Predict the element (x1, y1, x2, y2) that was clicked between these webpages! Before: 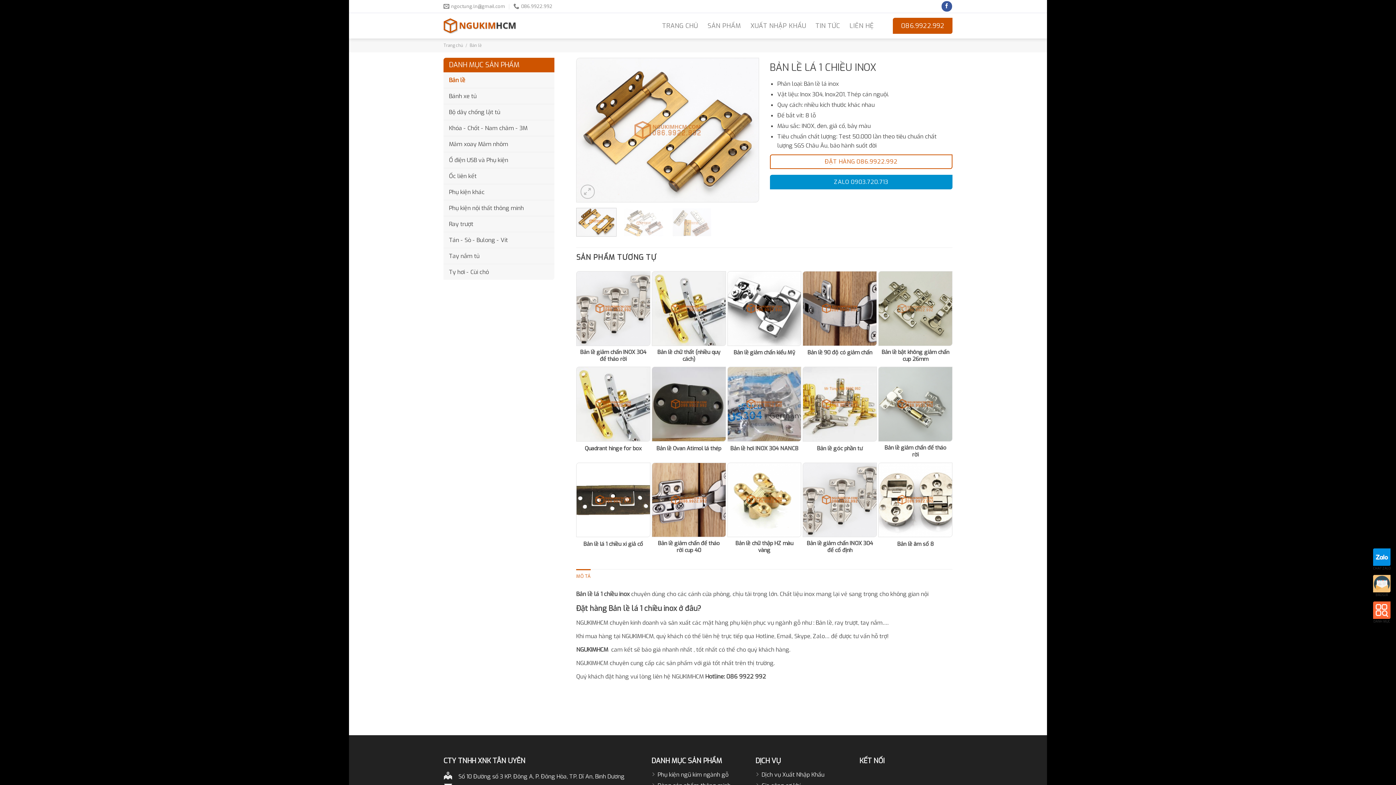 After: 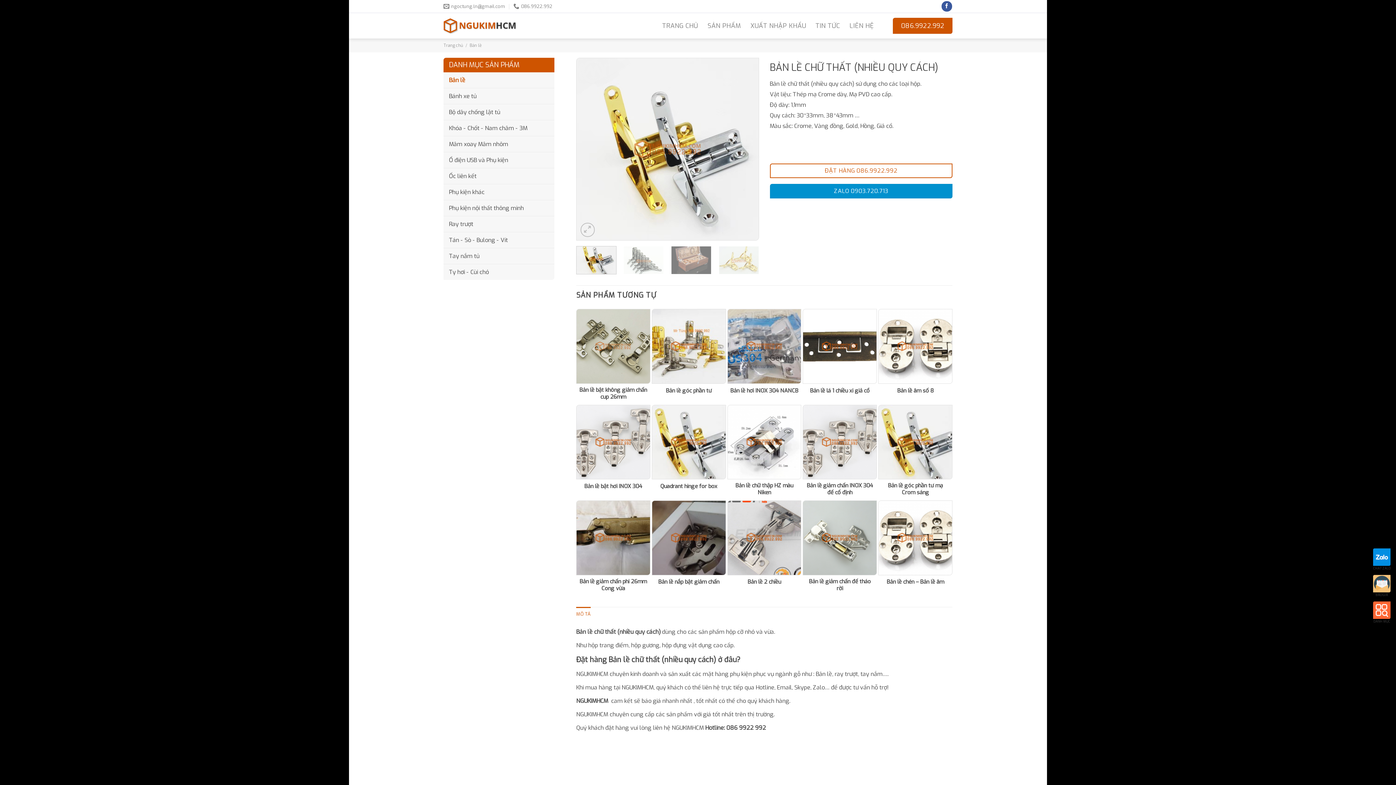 Action: label: Bản lề chữ thất (nhiều quy cách) bbox: (654, 349, 723, 362)